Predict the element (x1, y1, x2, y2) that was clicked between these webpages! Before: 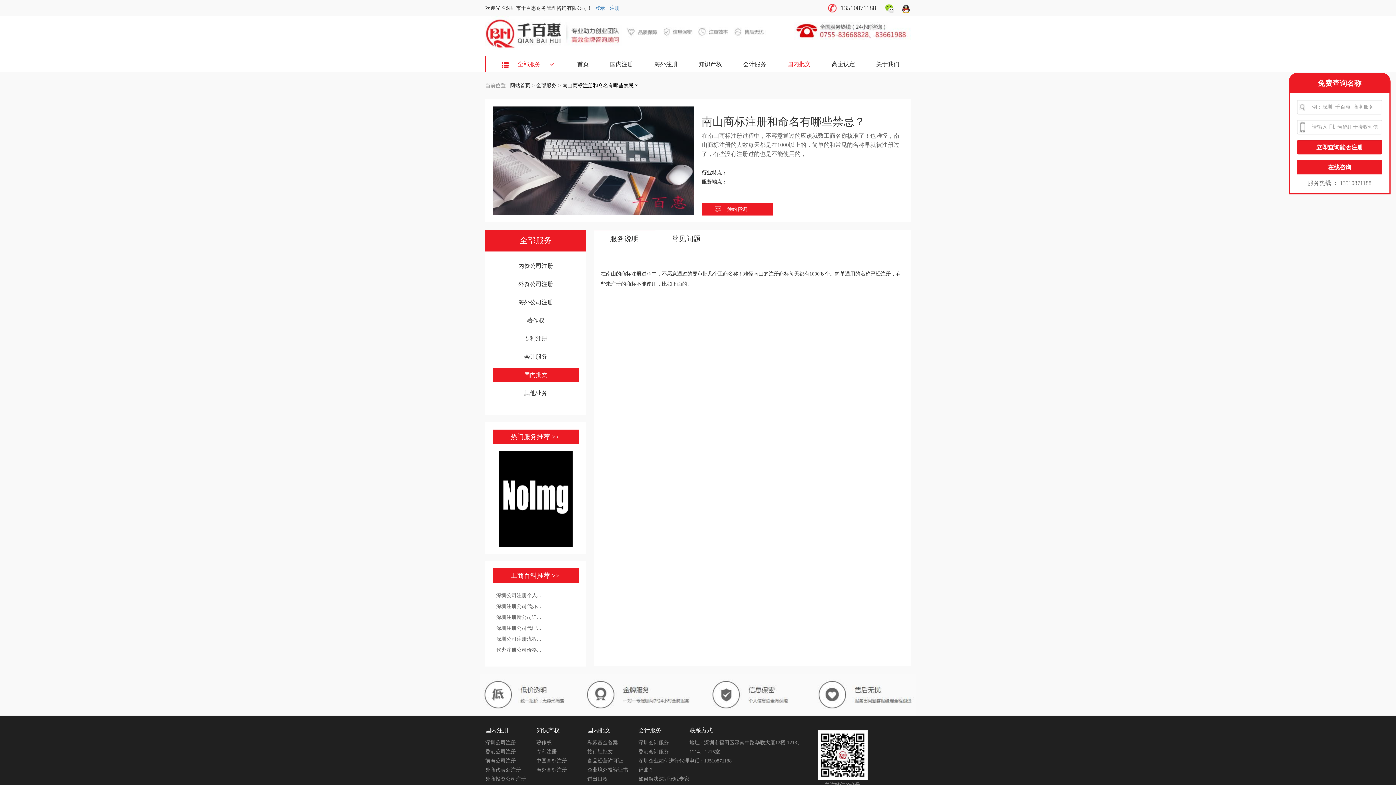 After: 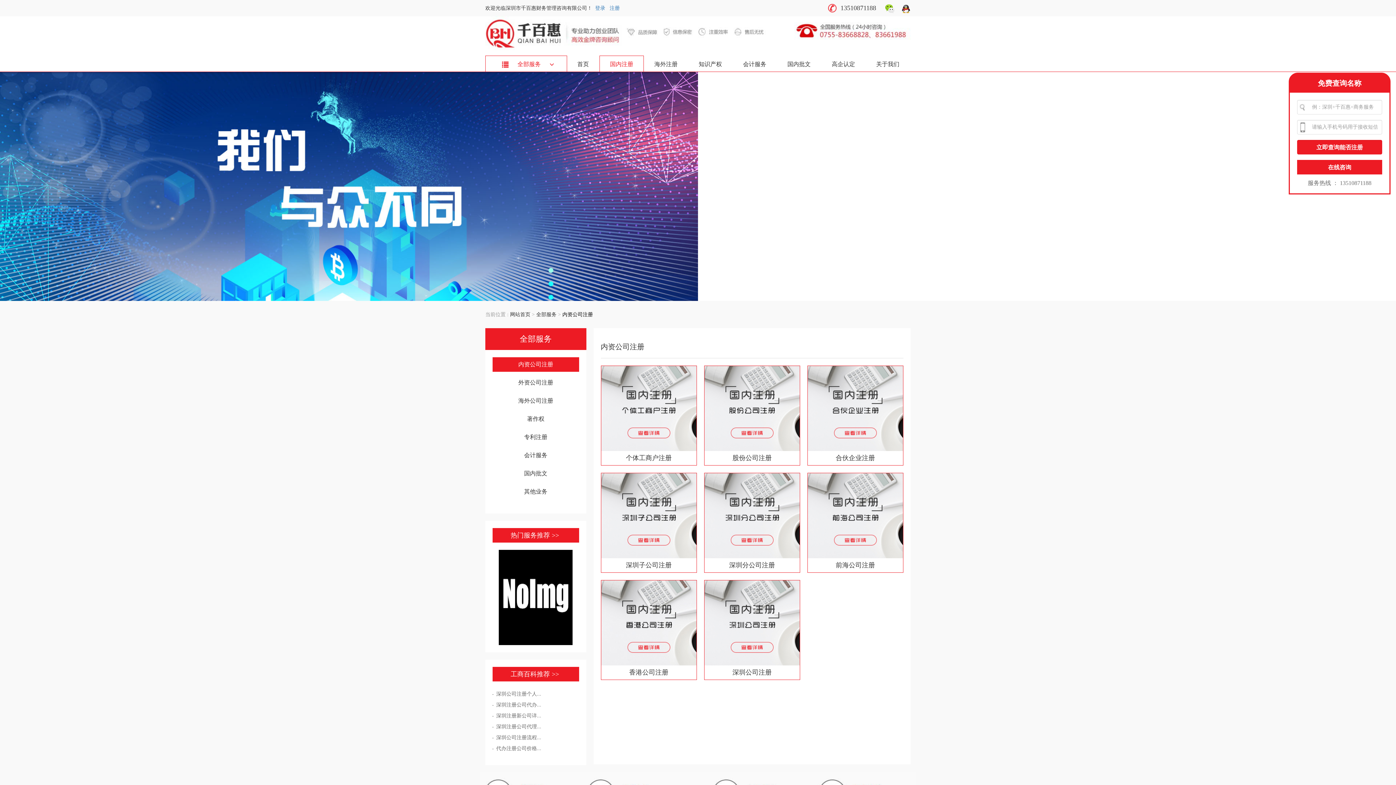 Action: bbox: (492, 258, 579, 273) label: 内资公司注册